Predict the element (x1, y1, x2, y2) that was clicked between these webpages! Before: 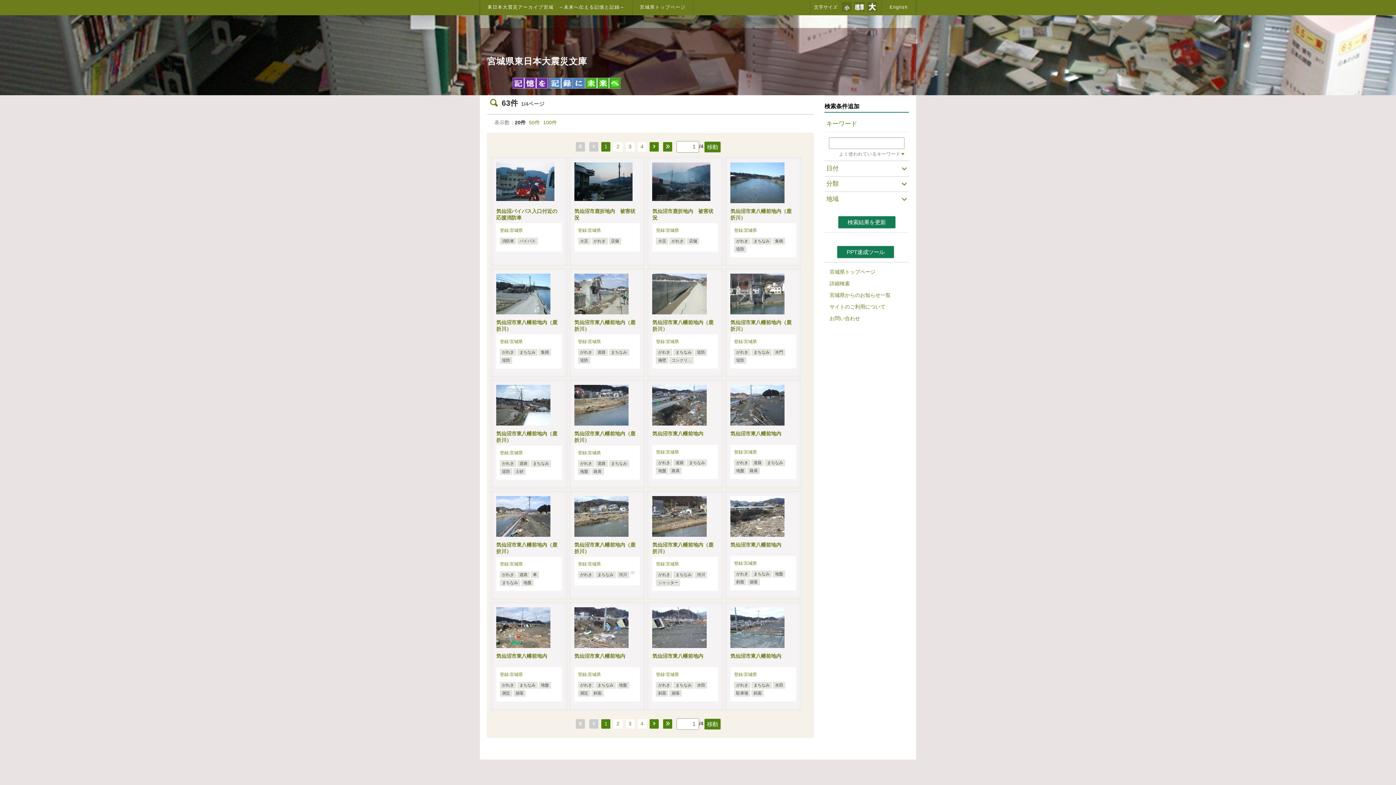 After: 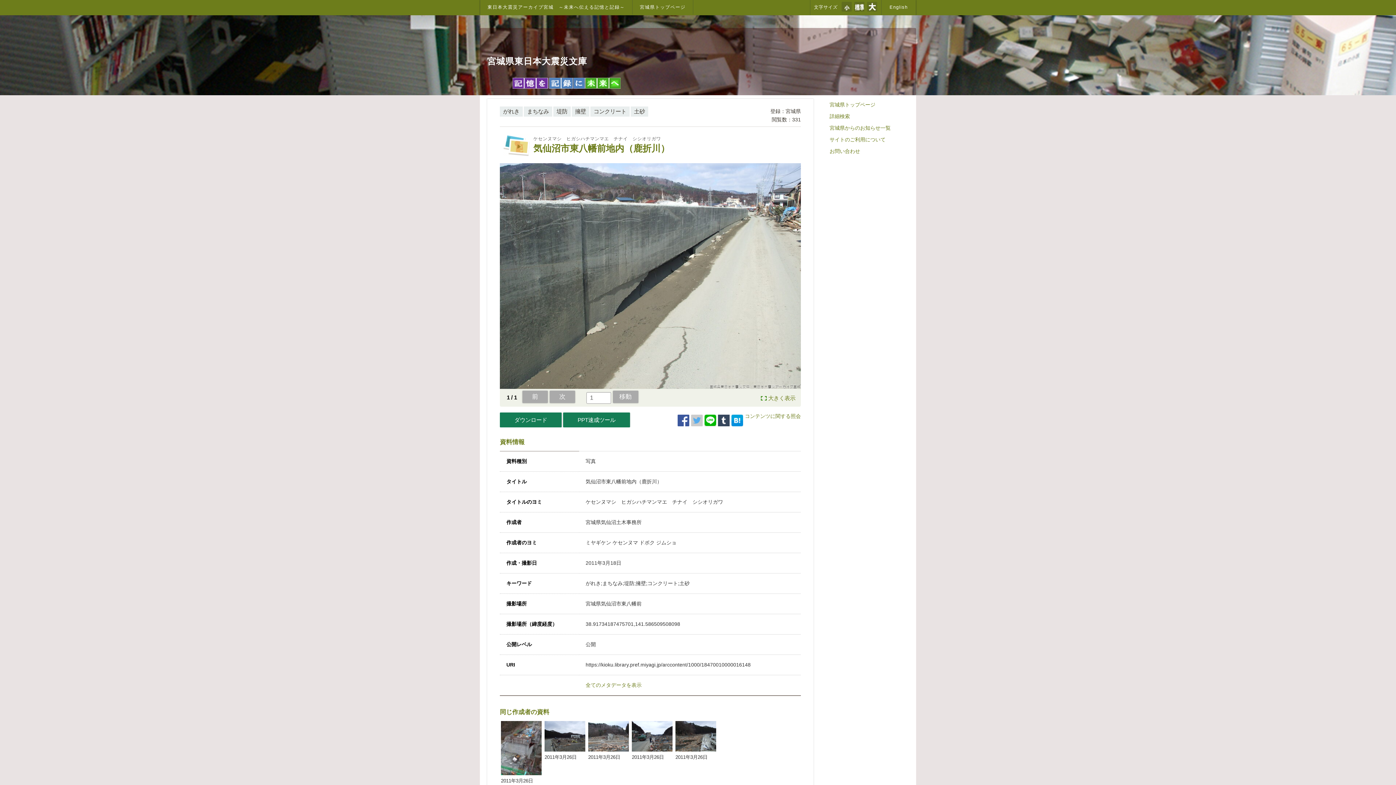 Action: bbox: (652, 274, 706, 280)